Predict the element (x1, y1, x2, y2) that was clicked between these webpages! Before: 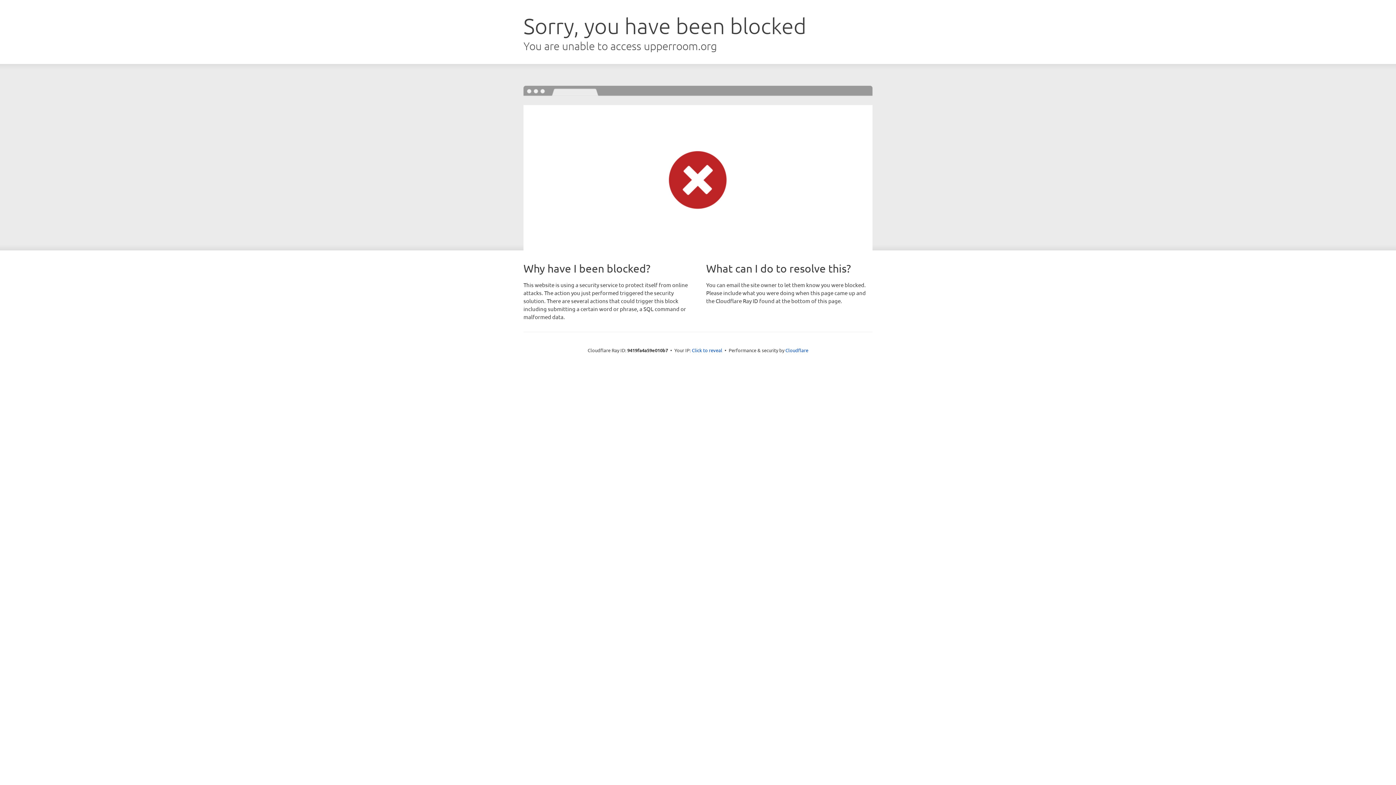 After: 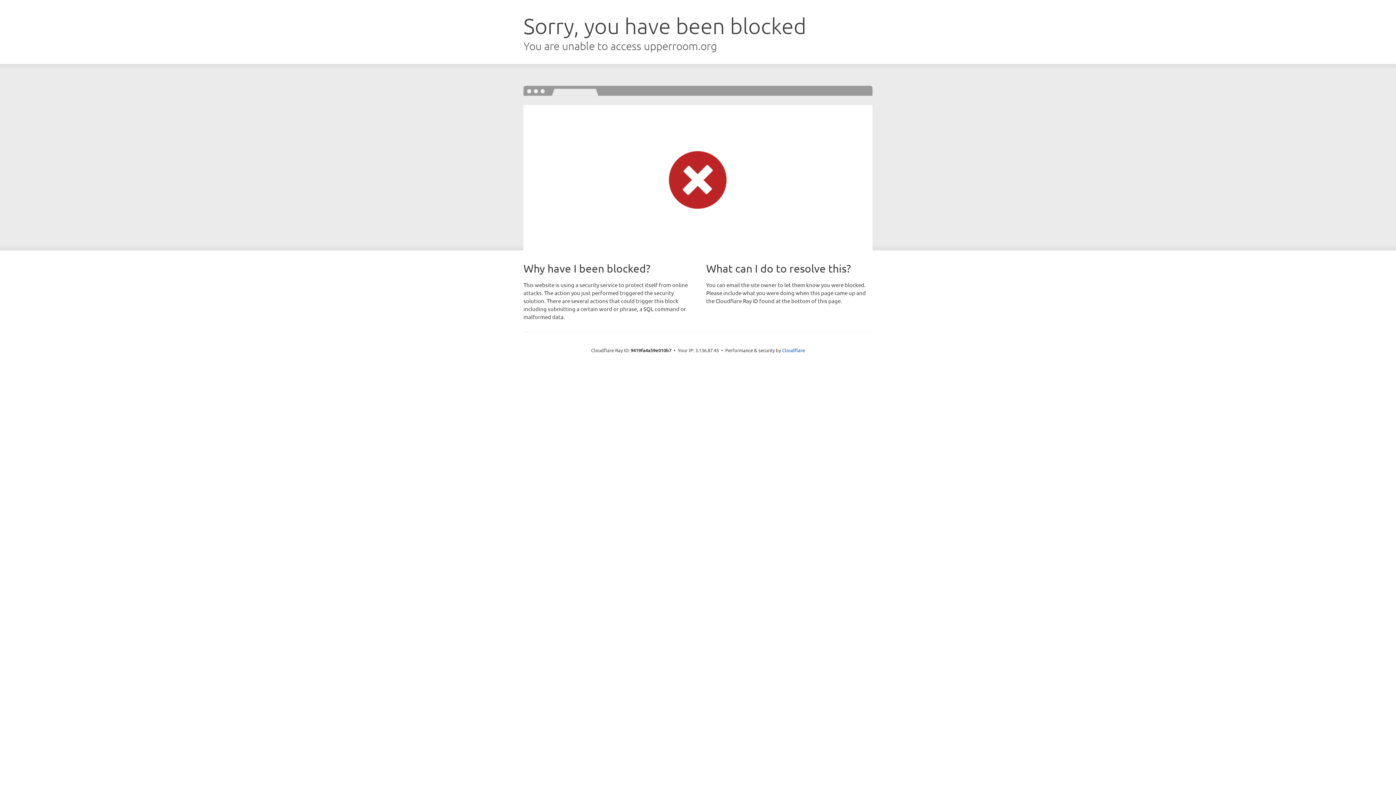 Action: bbox: (692, 346, 722, 353) label: Click to reveal